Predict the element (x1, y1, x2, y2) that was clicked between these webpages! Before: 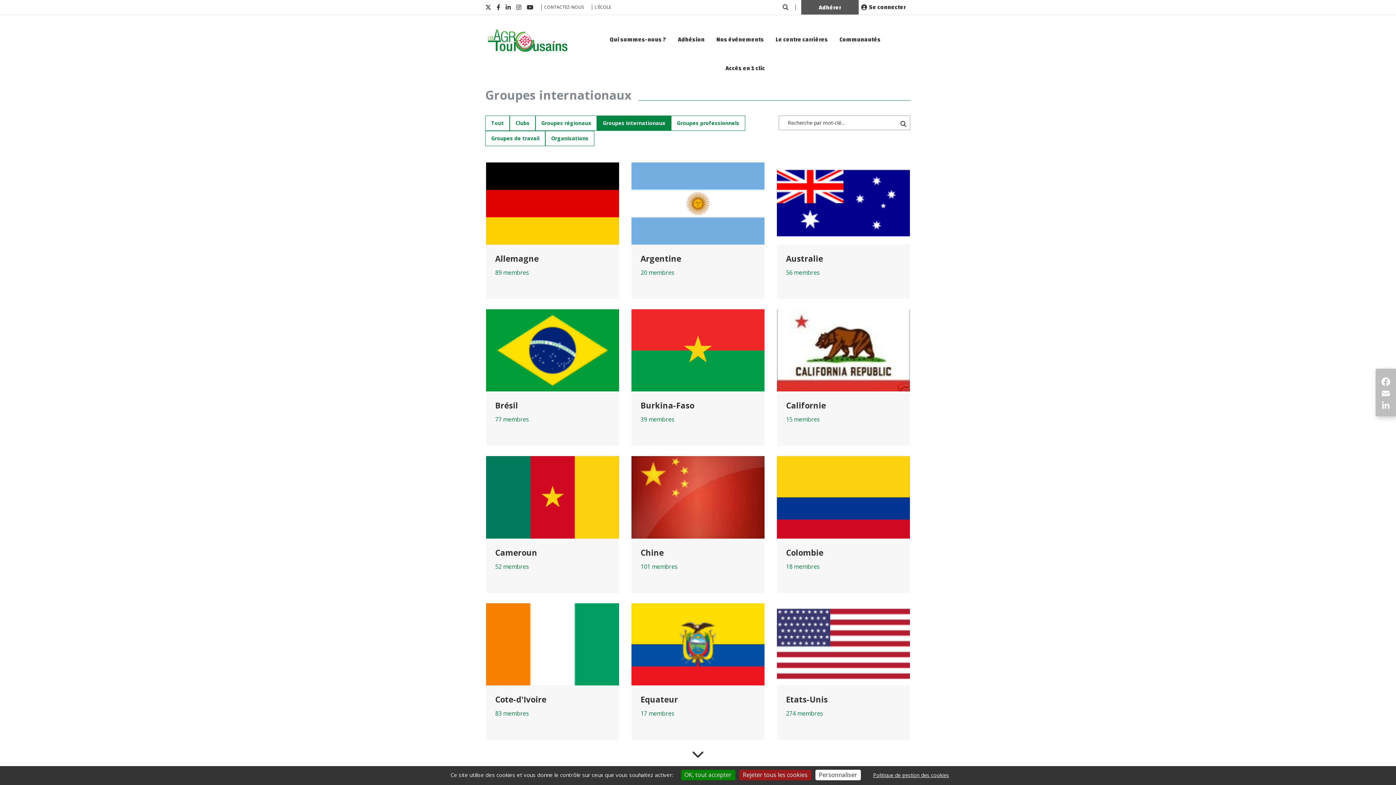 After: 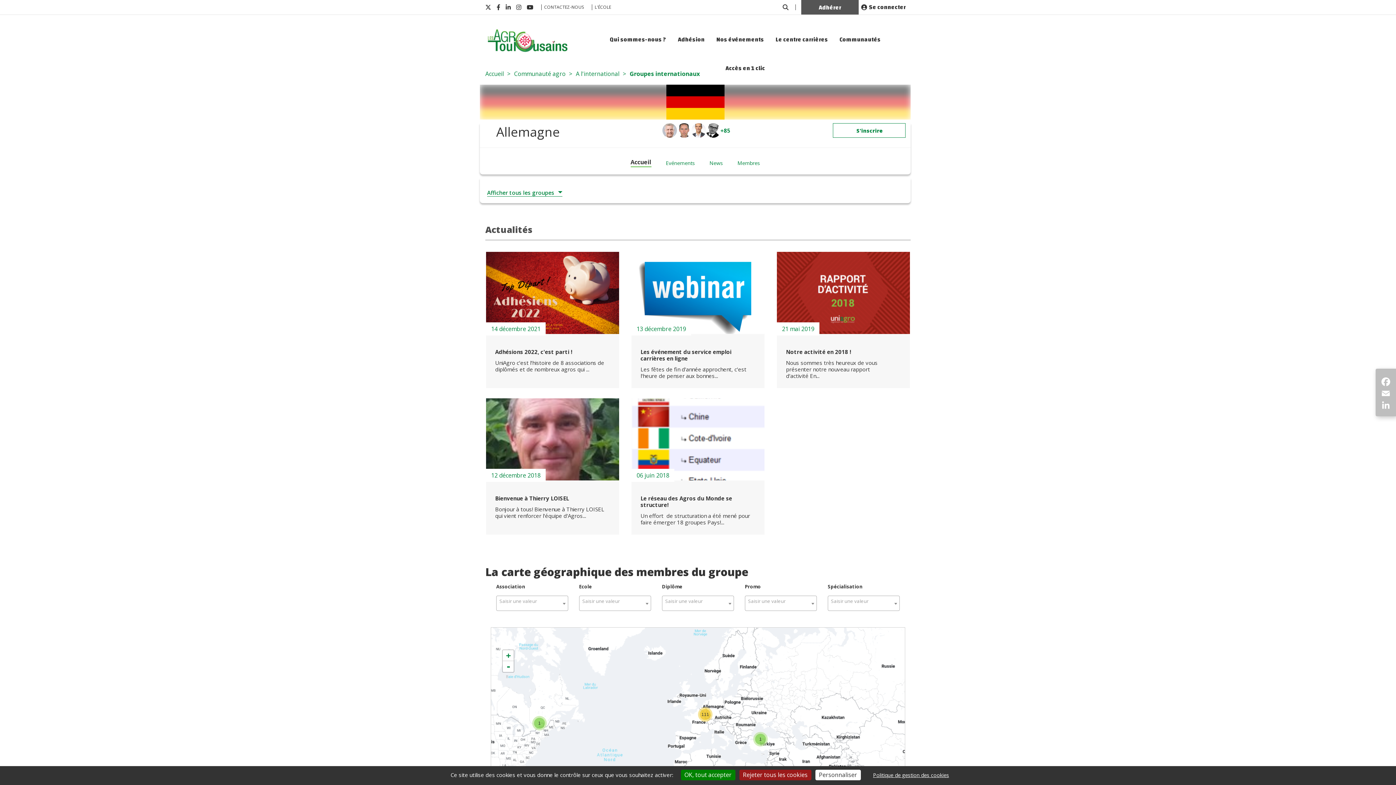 Action: bbox: (486, 162, 619, 244) label: En savoir plus